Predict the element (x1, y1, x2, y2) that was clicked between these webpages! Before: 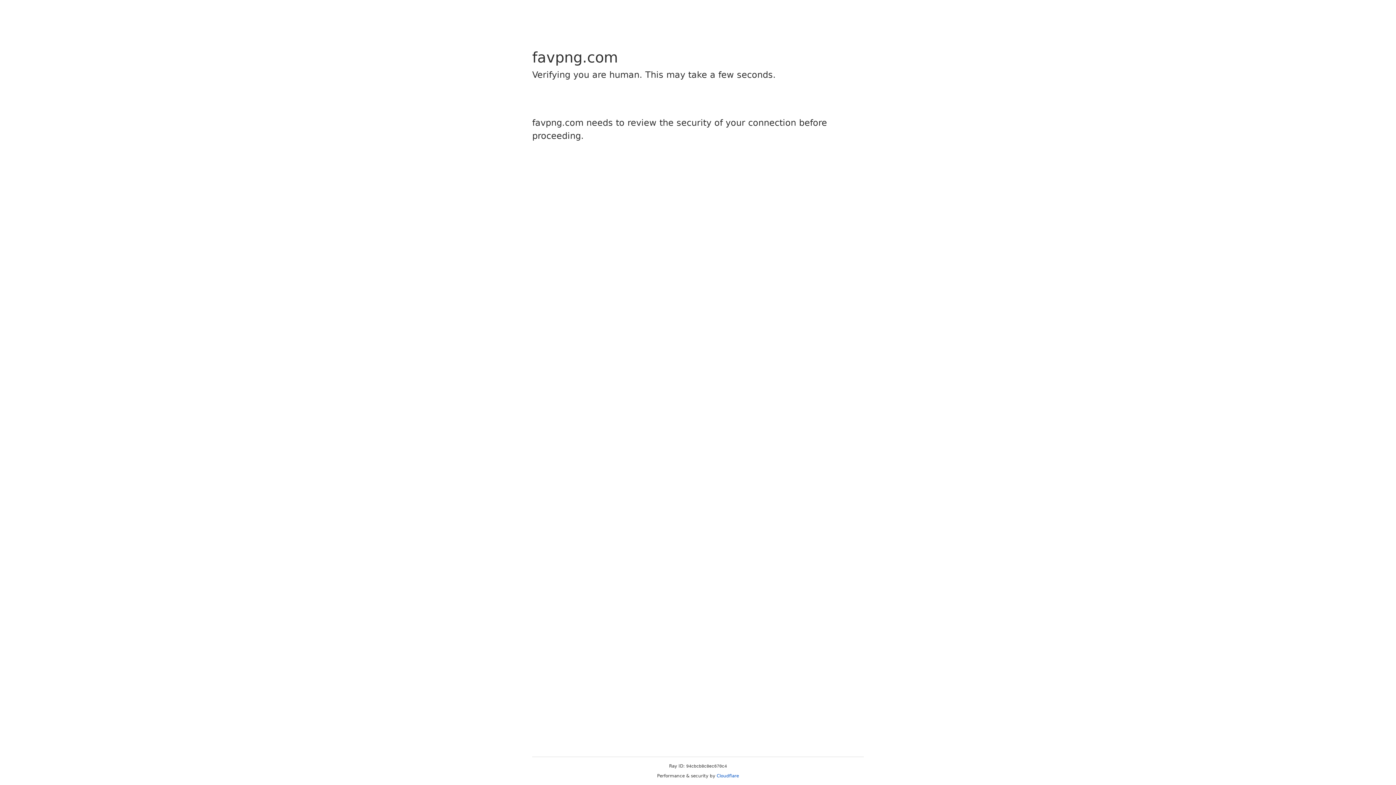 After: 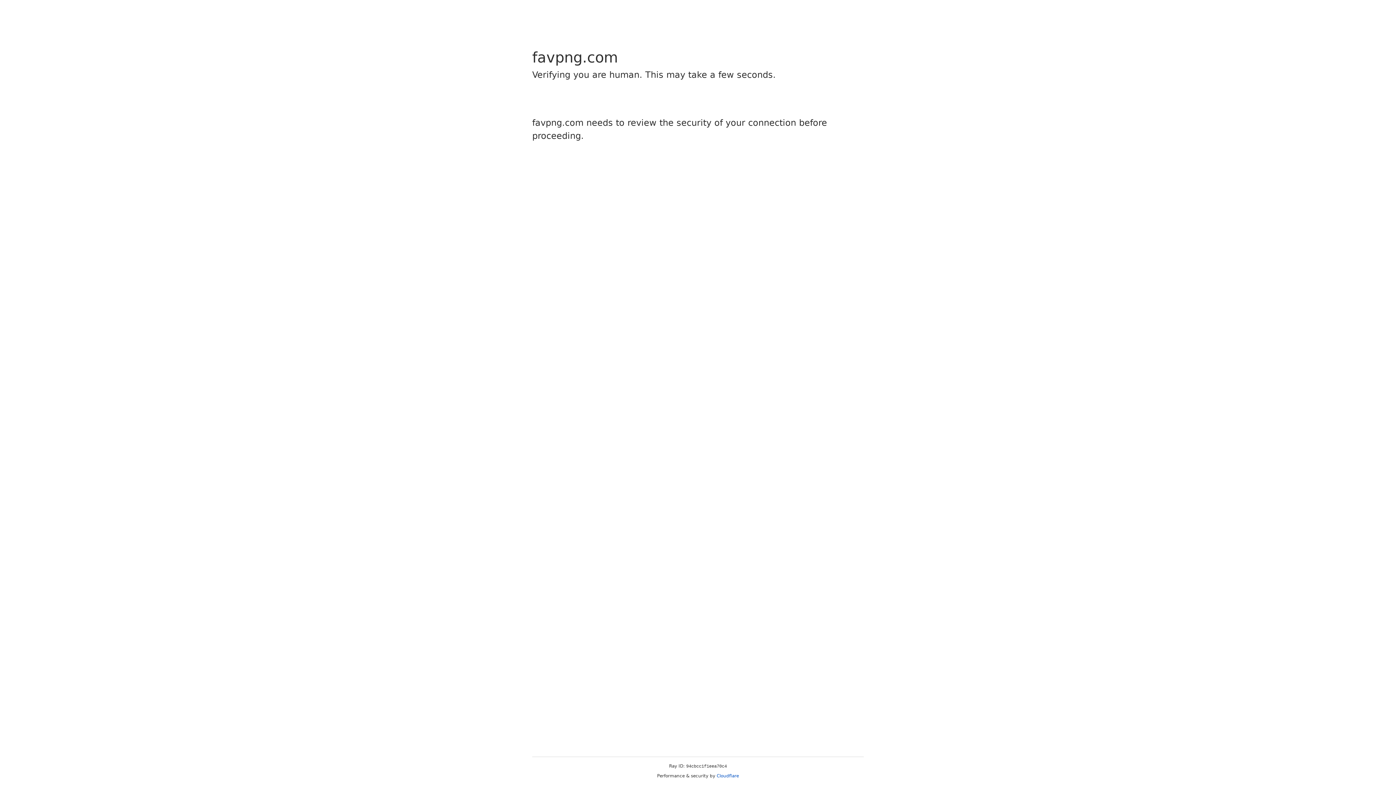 Action: label: Cloudflare bbox: (716, 773, 739, 778)